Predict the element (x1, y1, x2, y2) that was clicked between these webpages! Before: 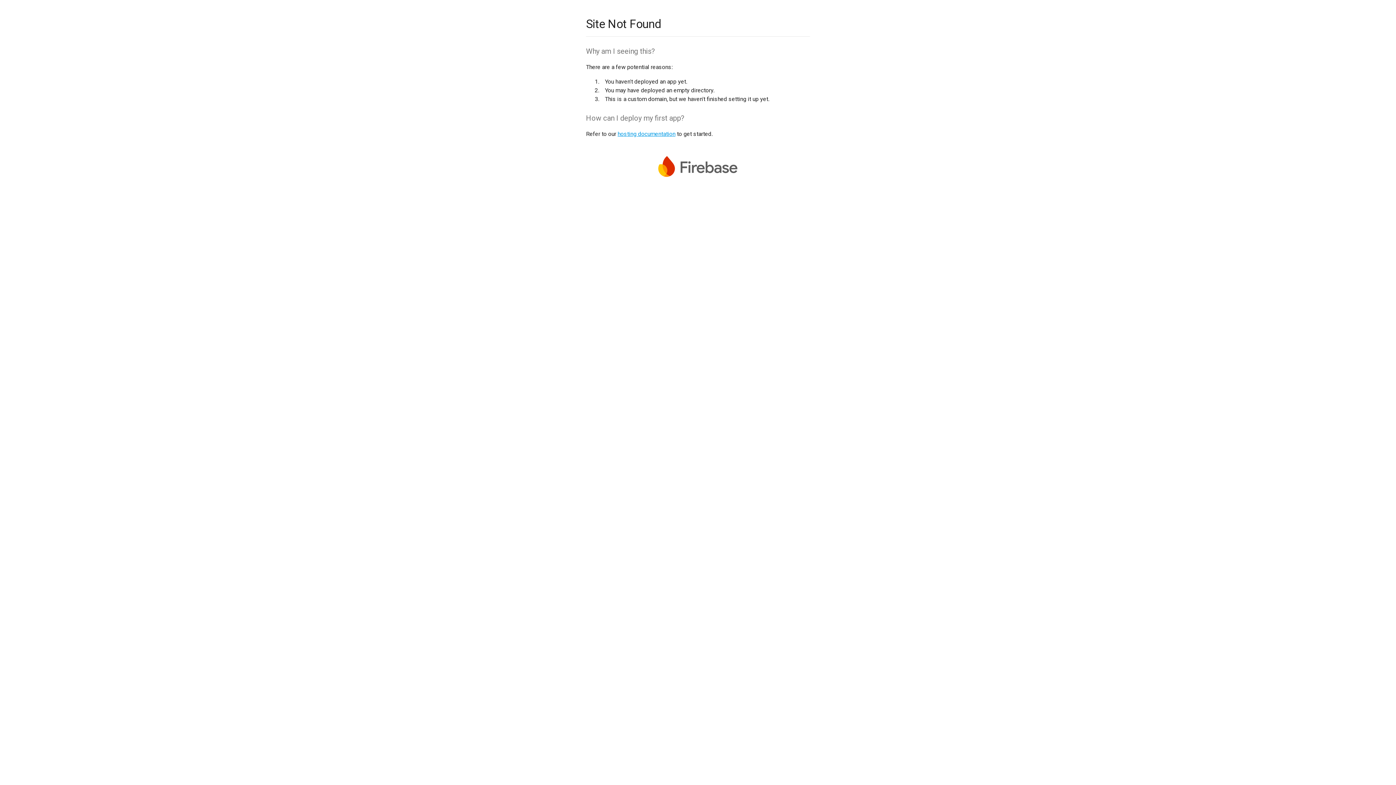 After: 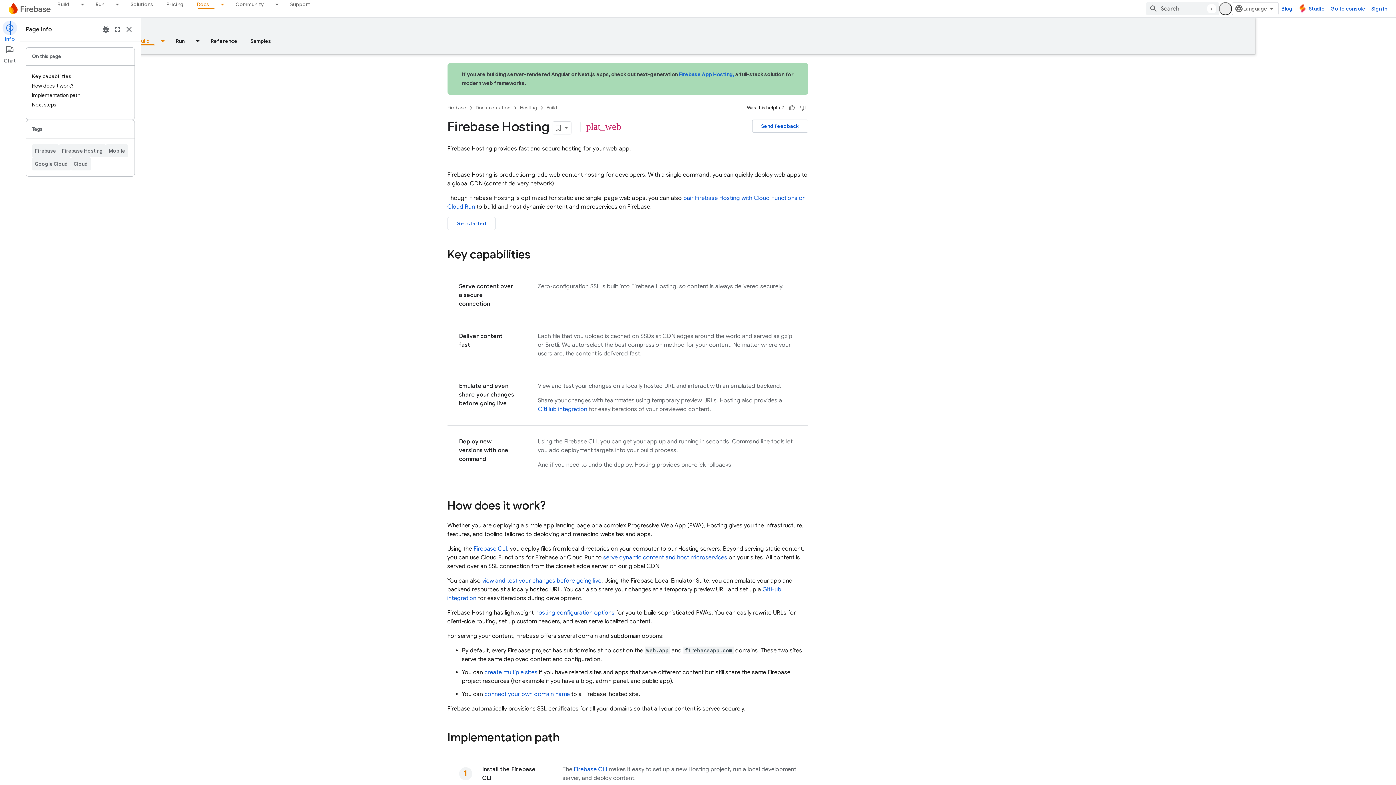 Action: label: hosting documentation bbox: (617, 130, 675, 137)